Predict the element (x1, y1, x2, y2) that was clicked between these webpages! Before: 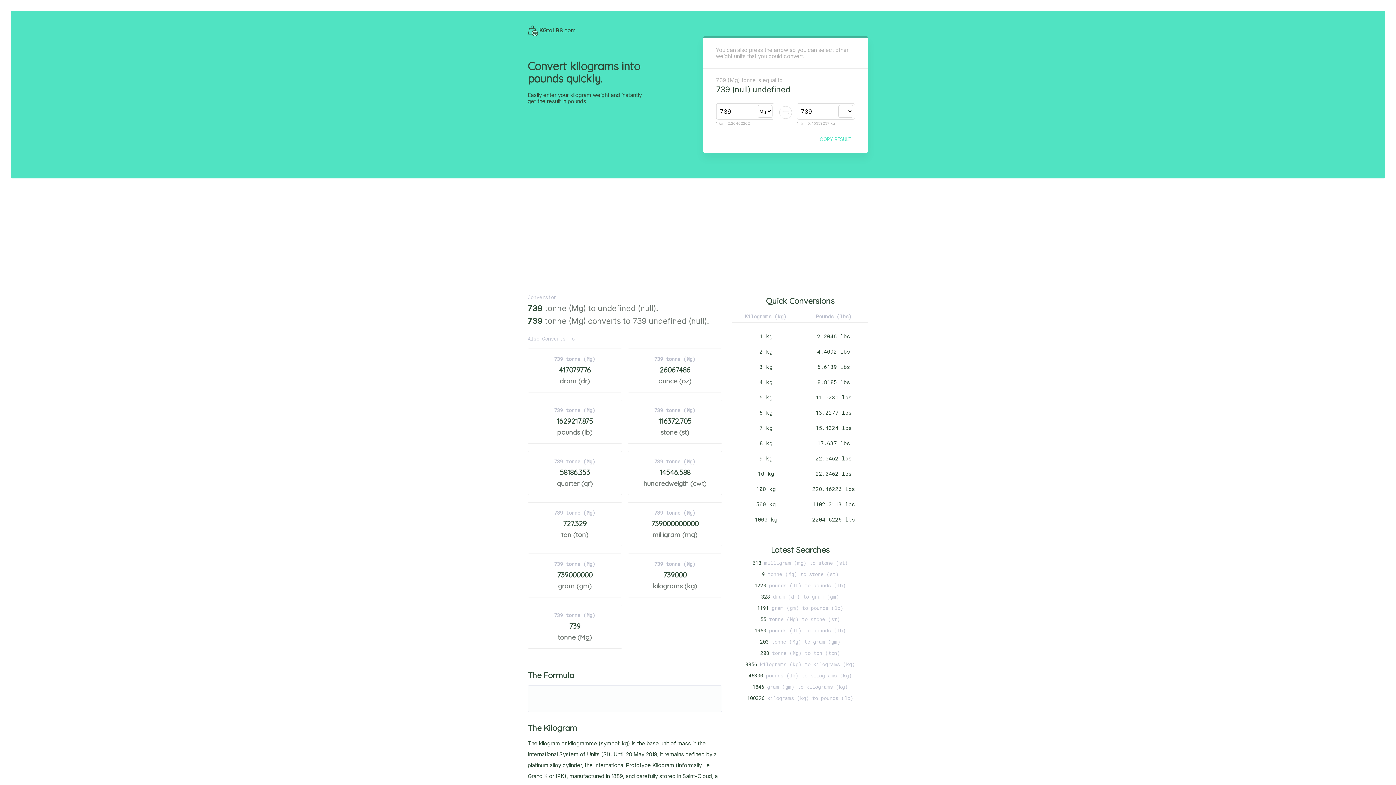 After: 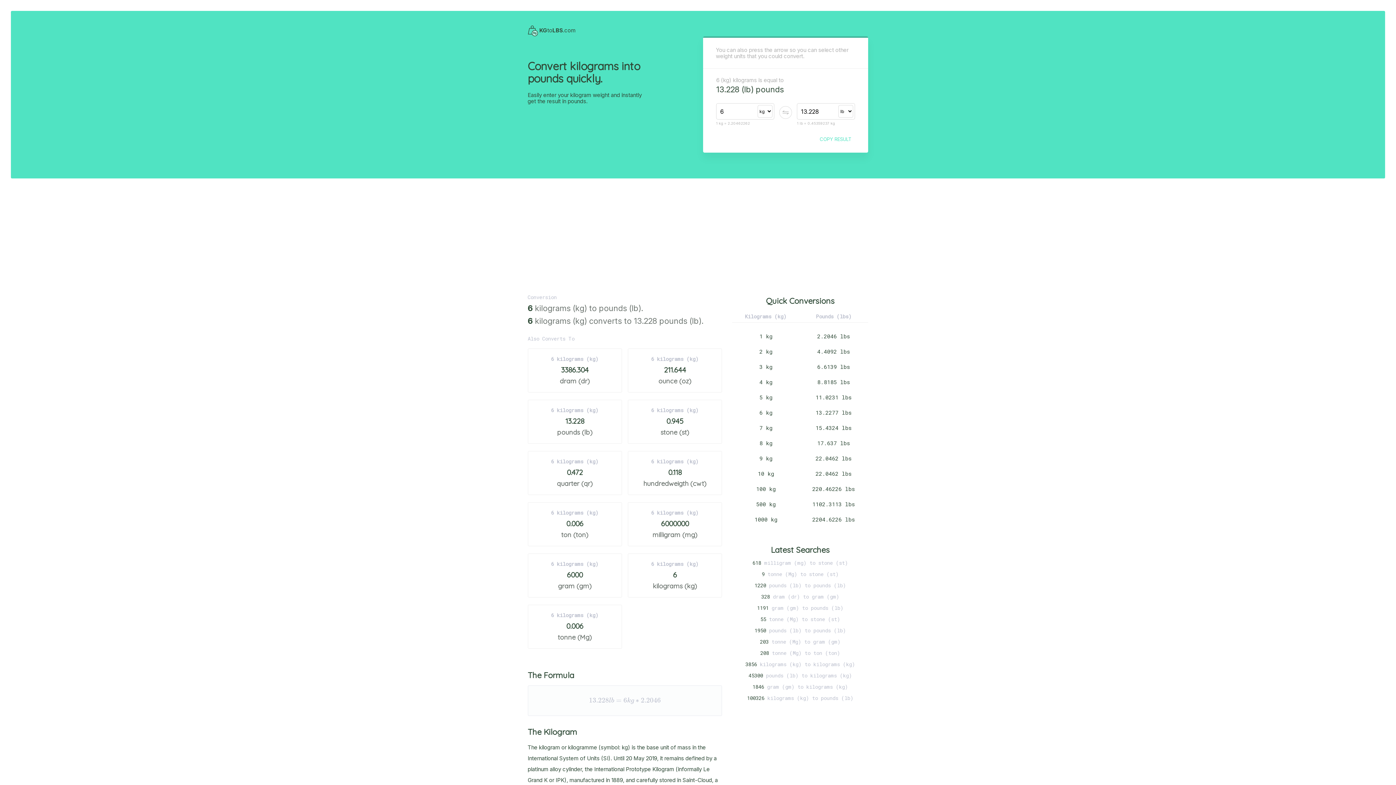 Action: bbox: (759, 409, 772, 416) label: 6 kg